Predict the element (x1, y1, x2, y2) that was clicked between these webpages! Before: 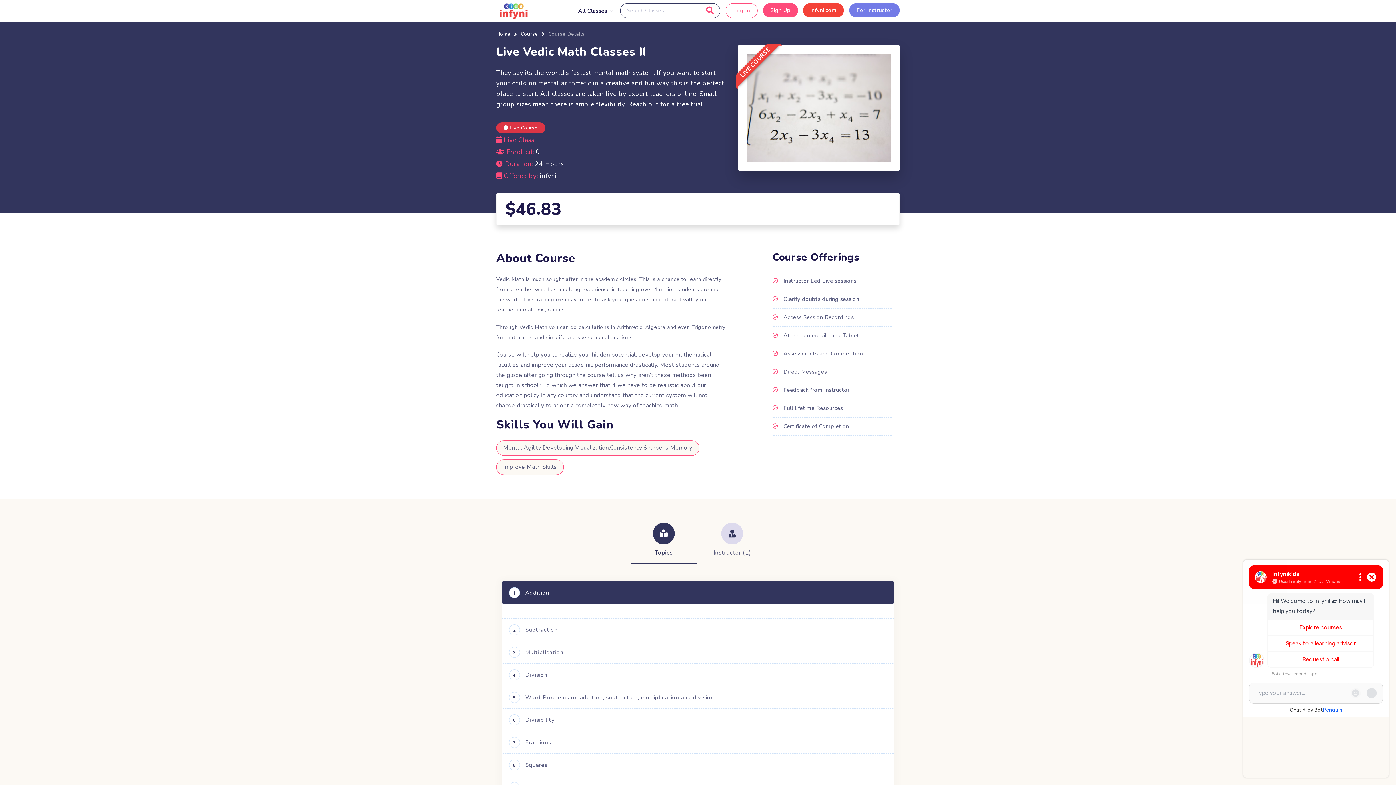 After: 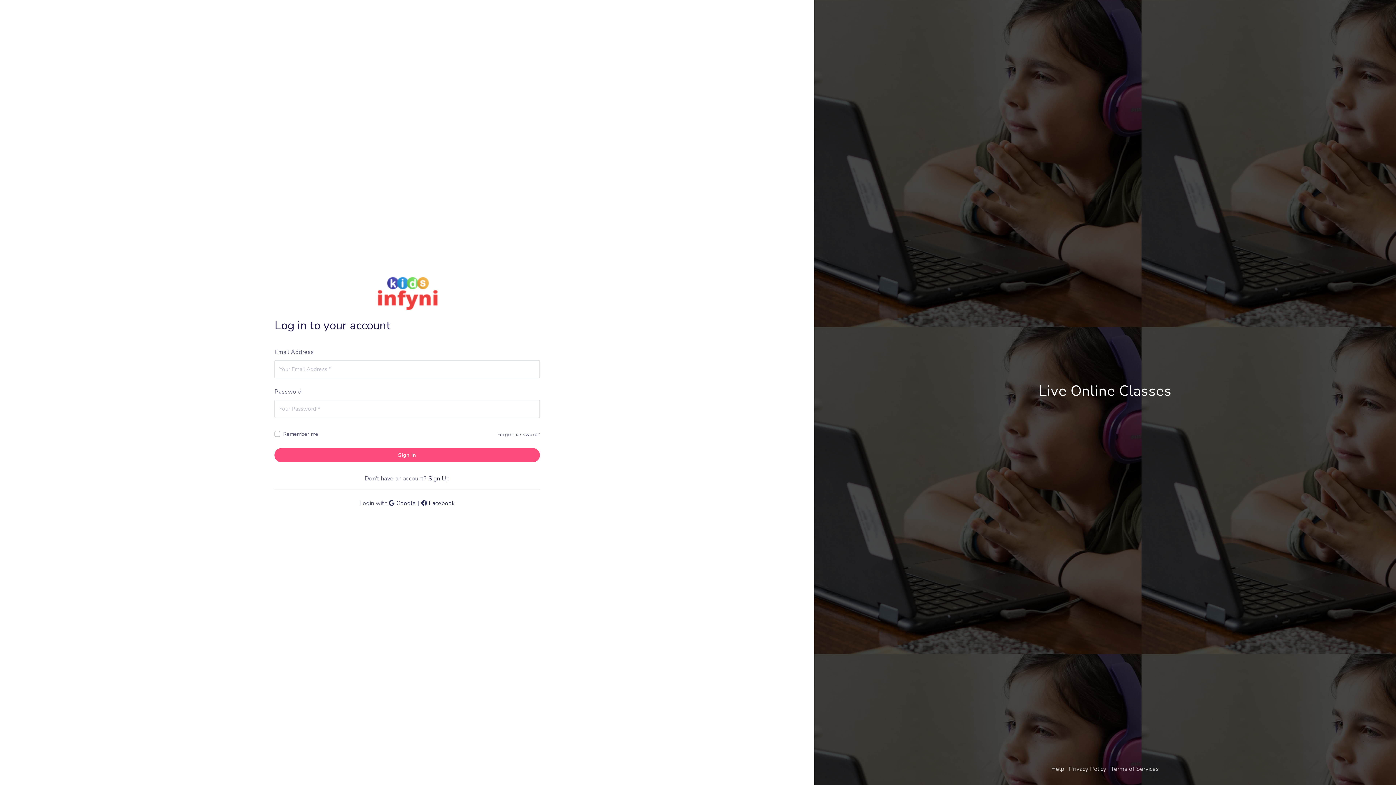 Action: label: Log In bbox: (725, 3, 757, 18)